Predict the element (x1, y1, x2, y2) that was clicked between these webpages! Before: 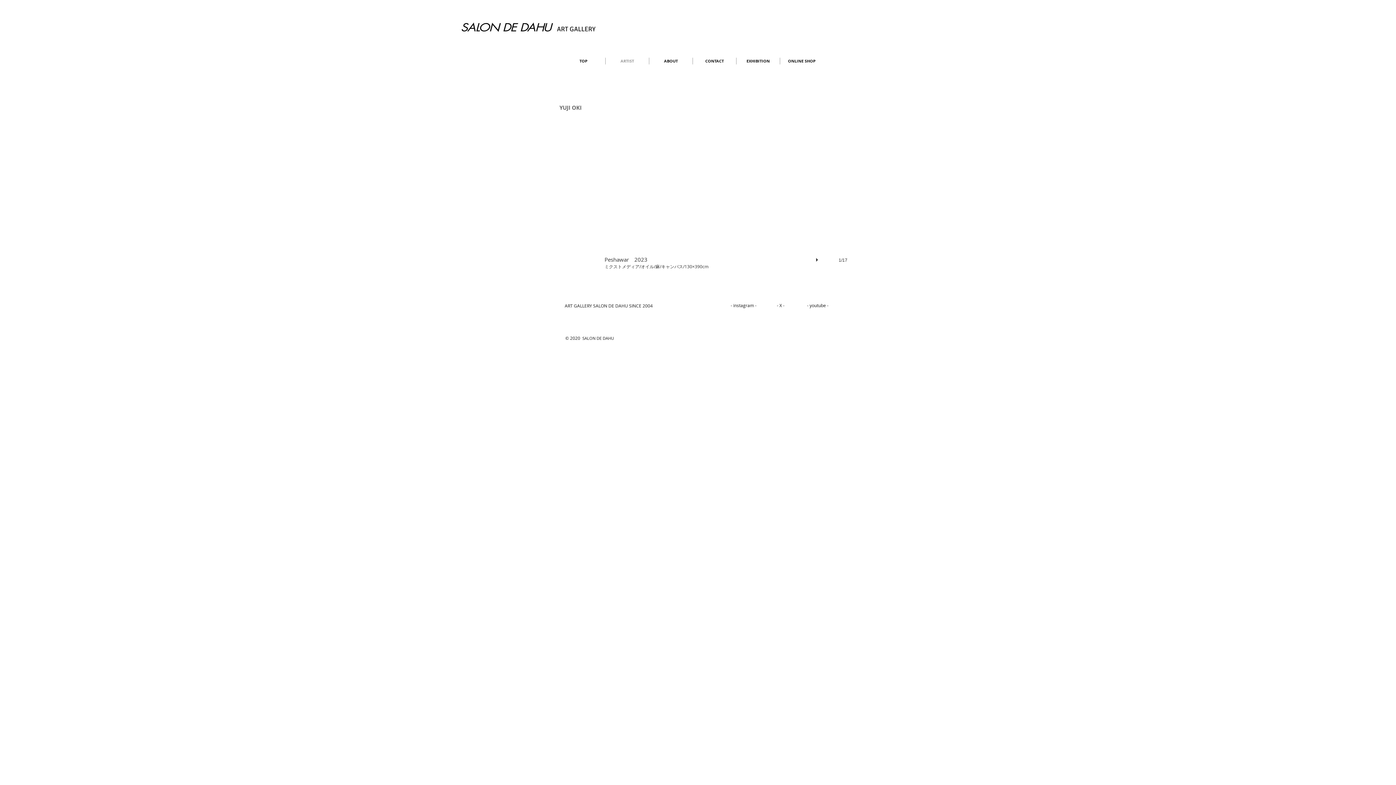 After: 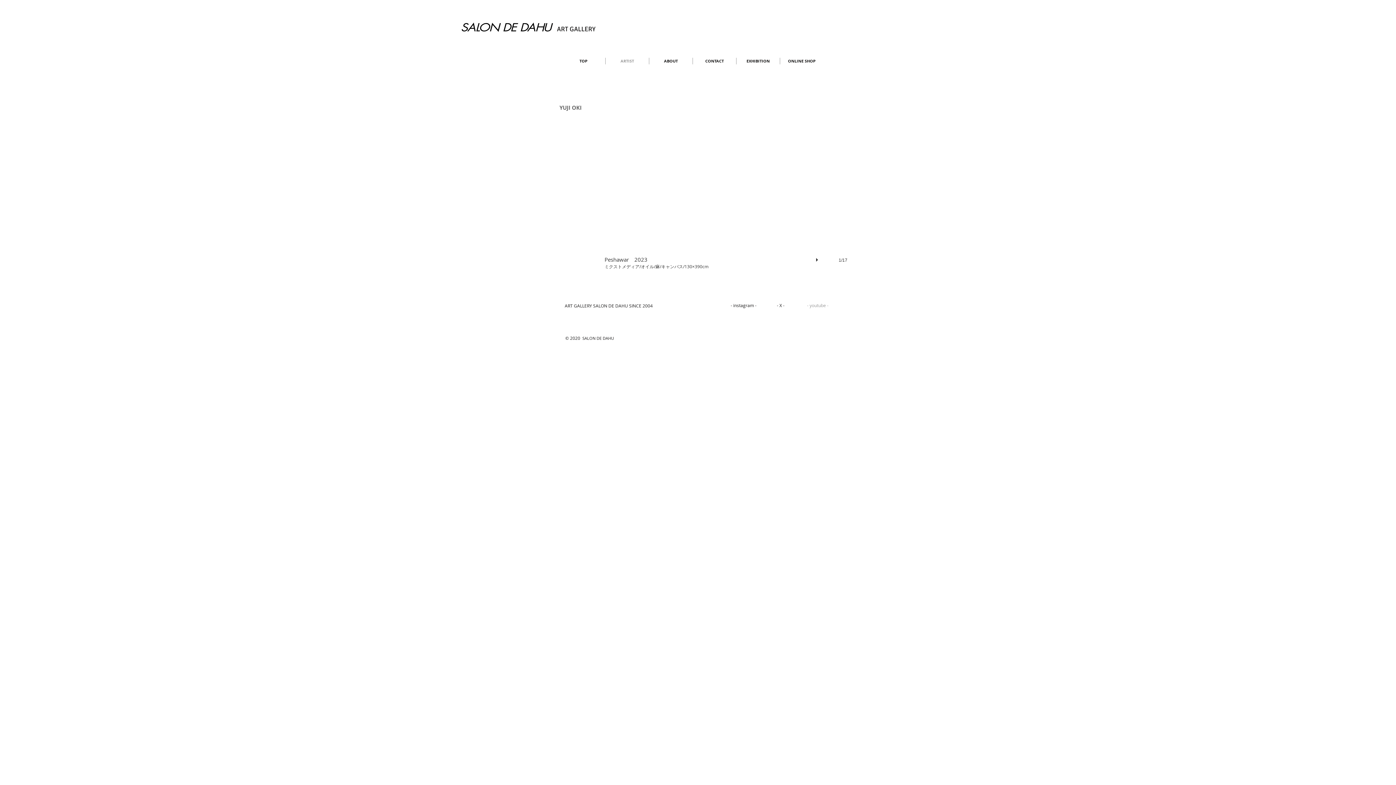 Action: label: - youtube - bbox: (797, 298, 838, 311)